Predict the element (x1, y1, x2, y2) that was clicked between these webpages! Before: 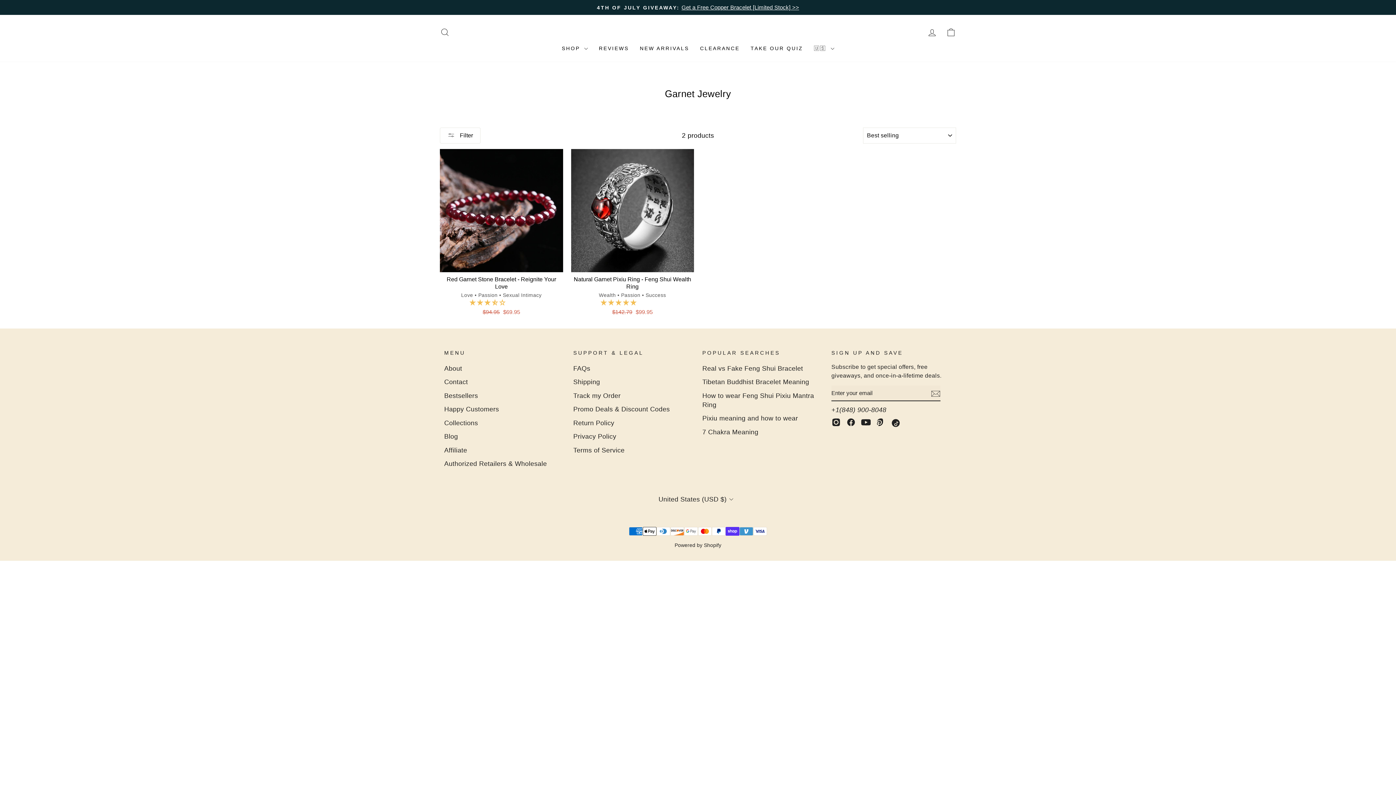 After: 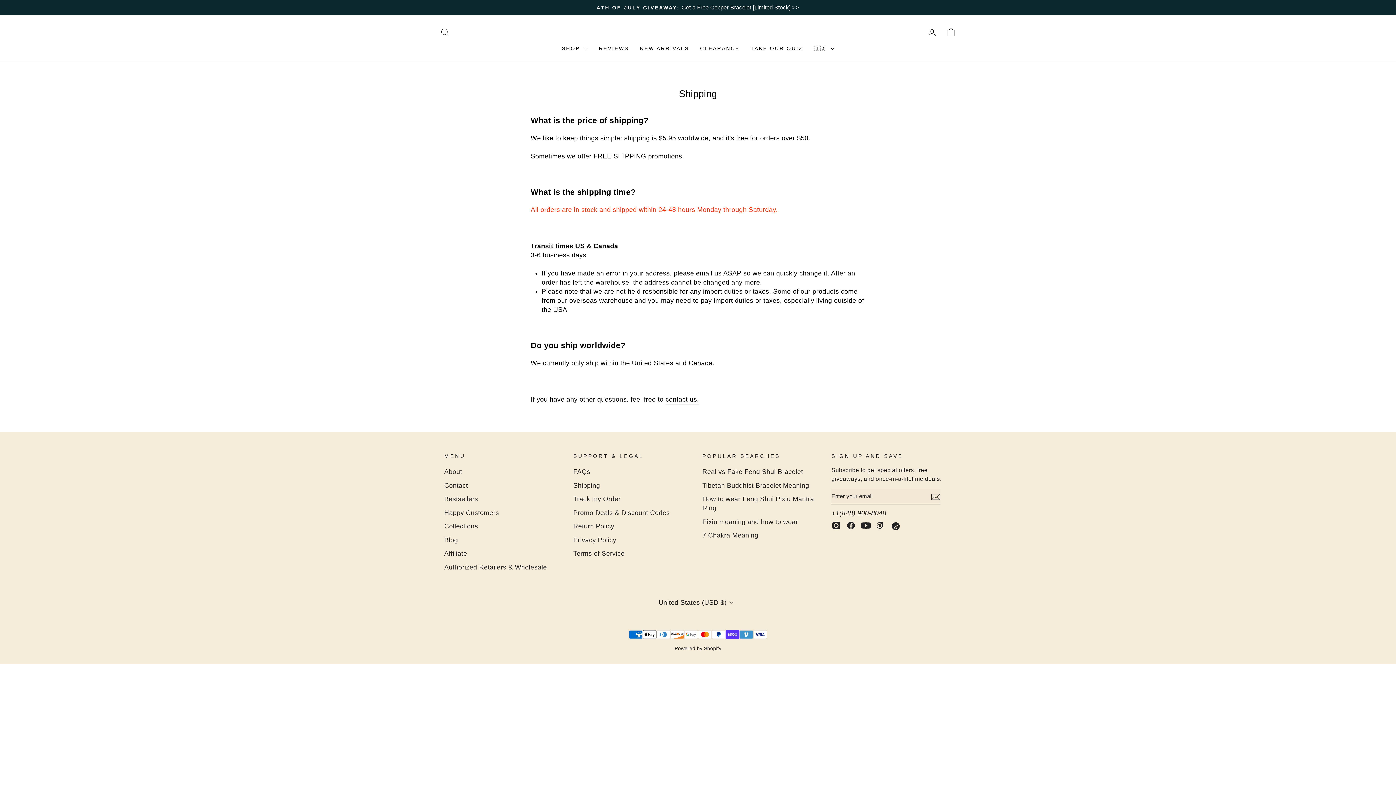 Action: label: Shipping bbox: (573, 376, 600, 388)